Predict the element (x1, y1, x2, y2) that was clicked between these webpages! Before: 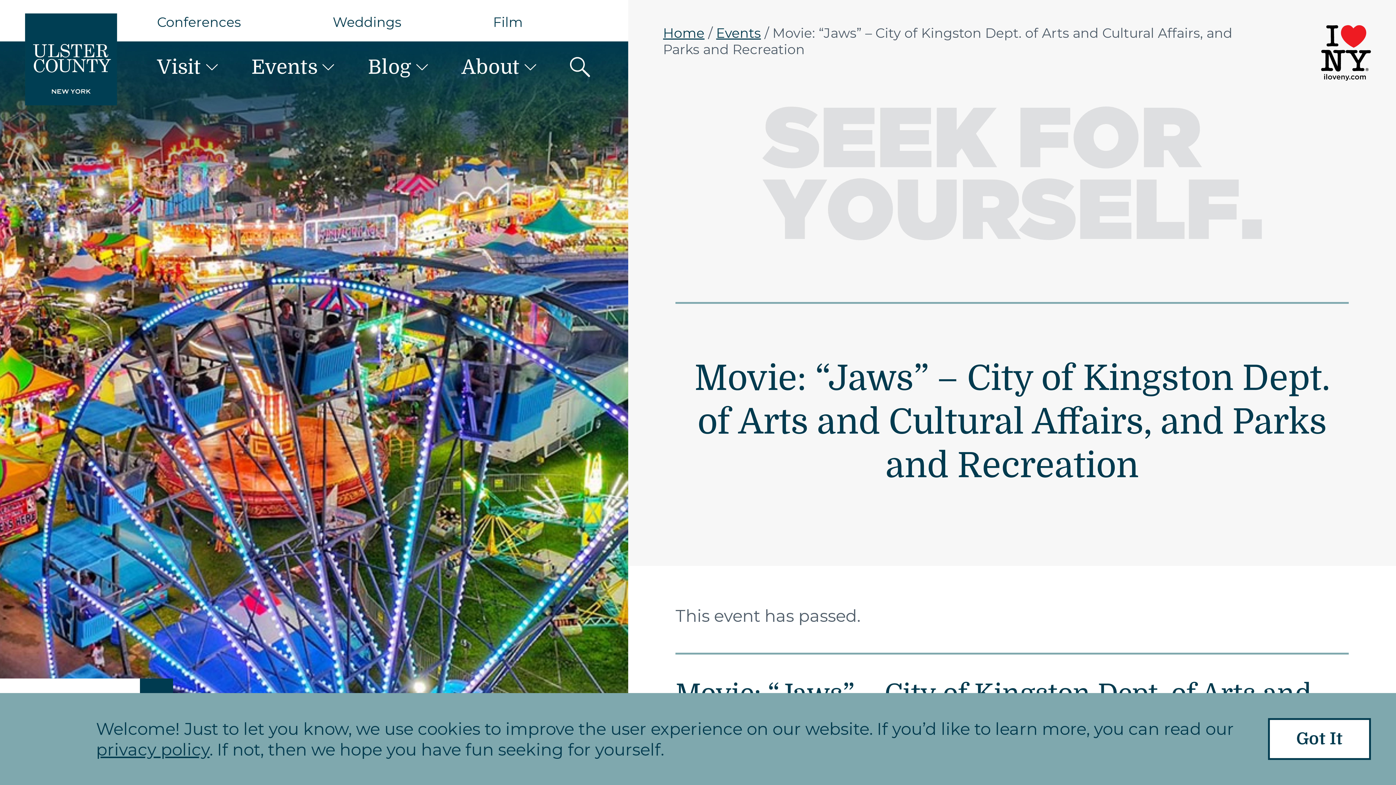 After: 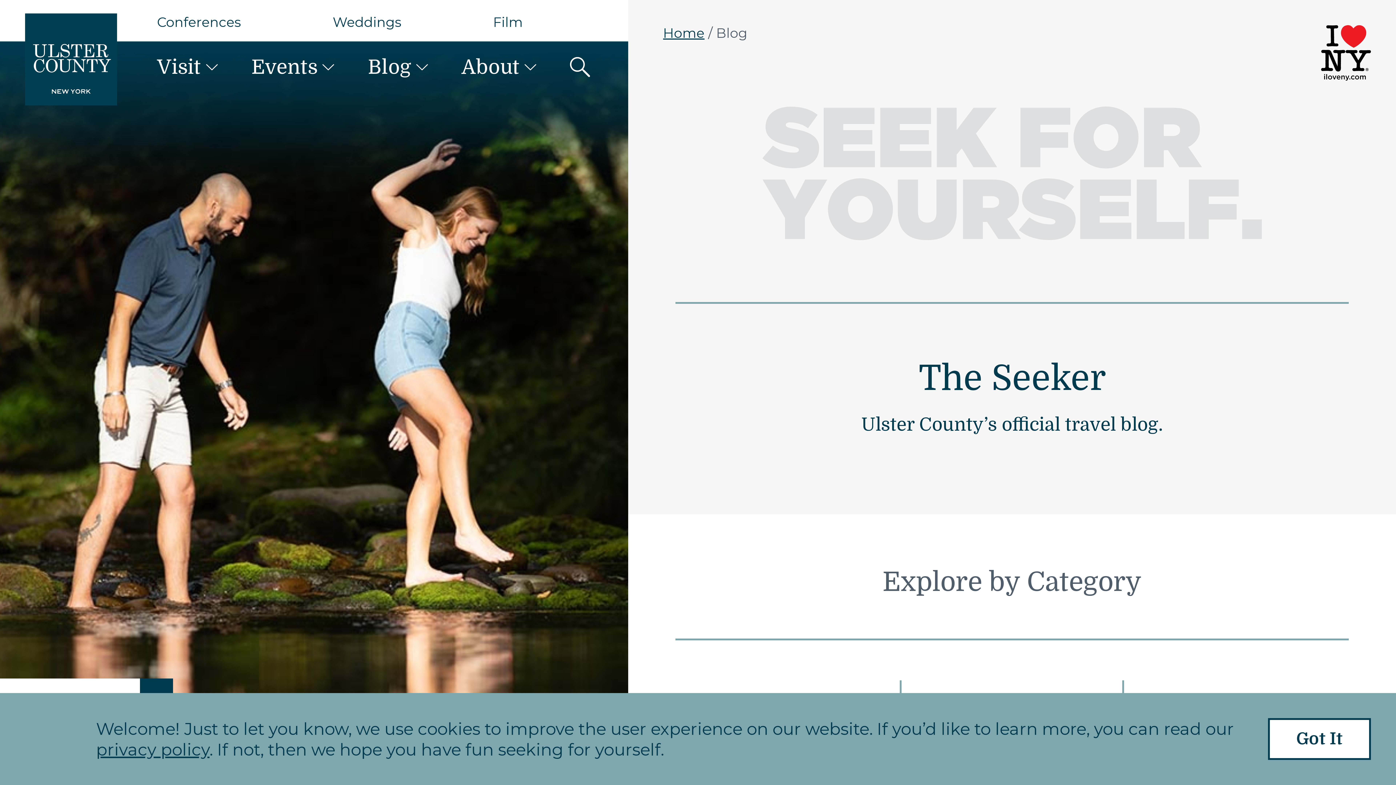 Action: bbox: (367, 55, 411, 78) label: Blog